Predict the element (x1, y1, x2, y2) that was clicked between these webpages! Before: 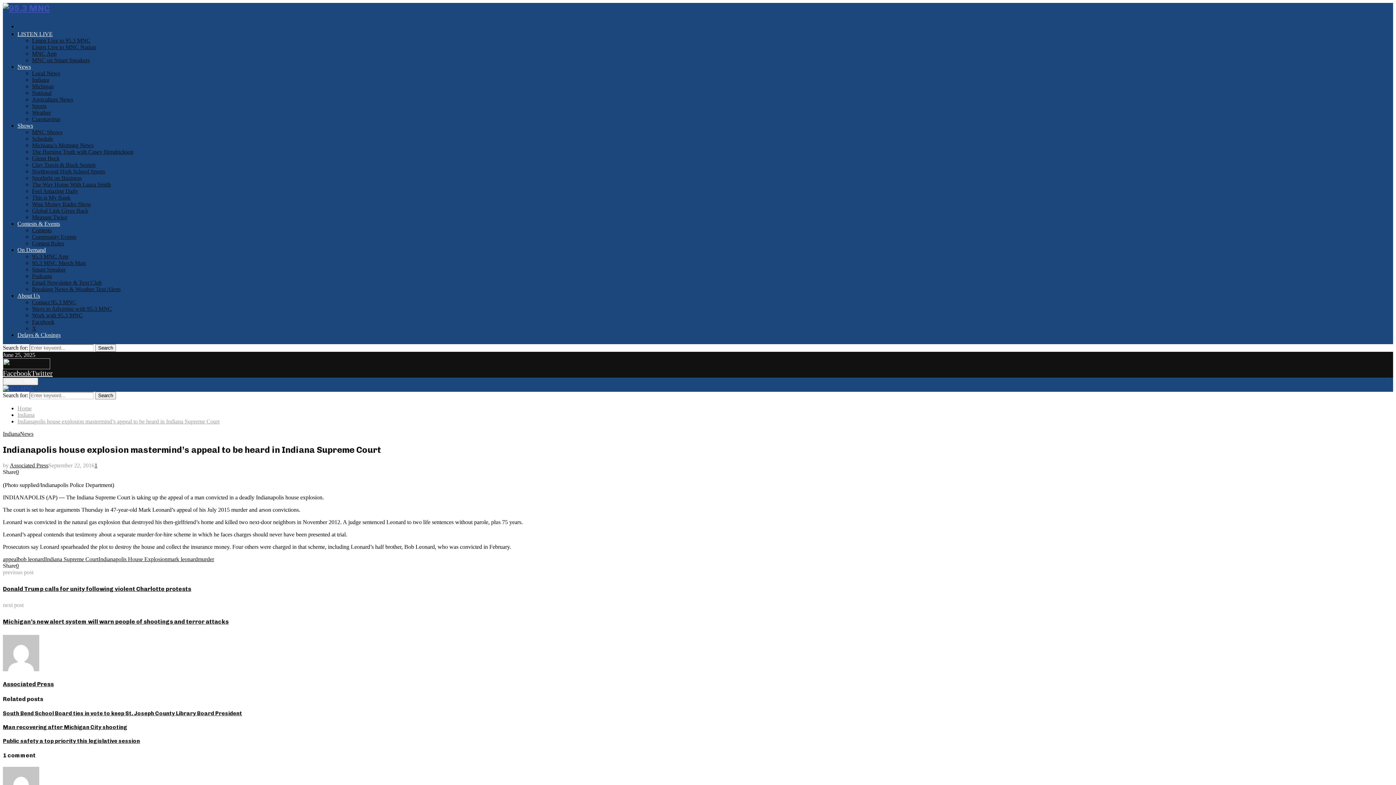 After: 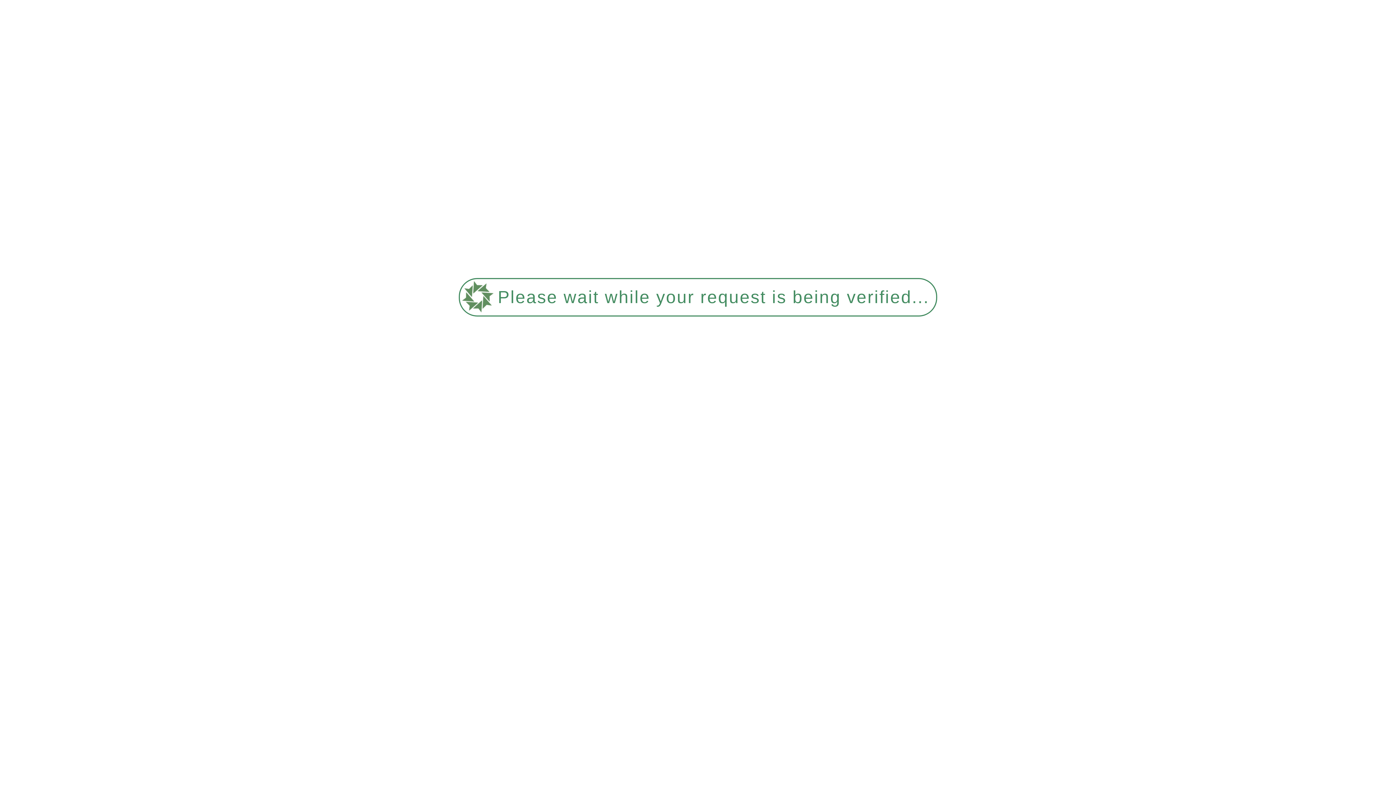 Action: bbox: (2, 738, 140, 744) label: Public safety a top priority this legislative session